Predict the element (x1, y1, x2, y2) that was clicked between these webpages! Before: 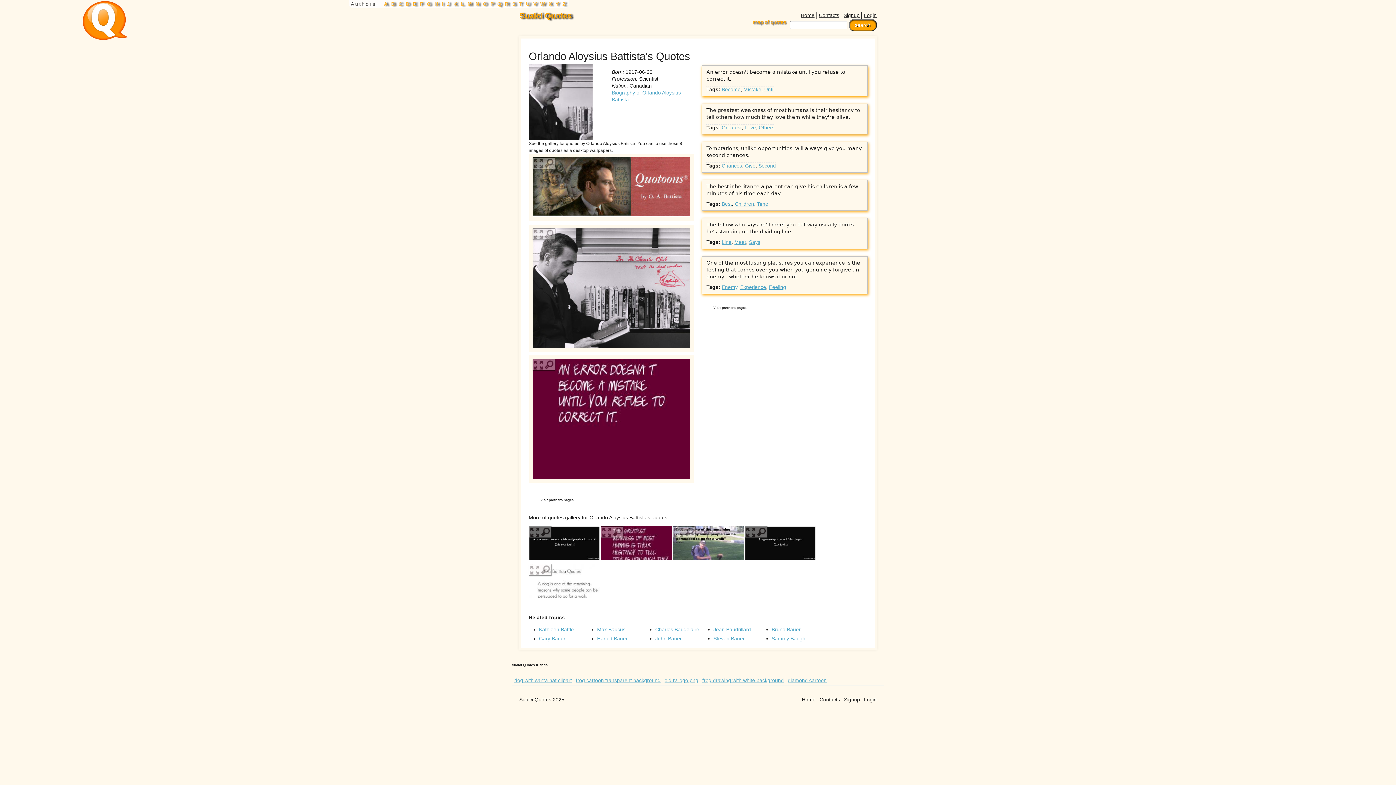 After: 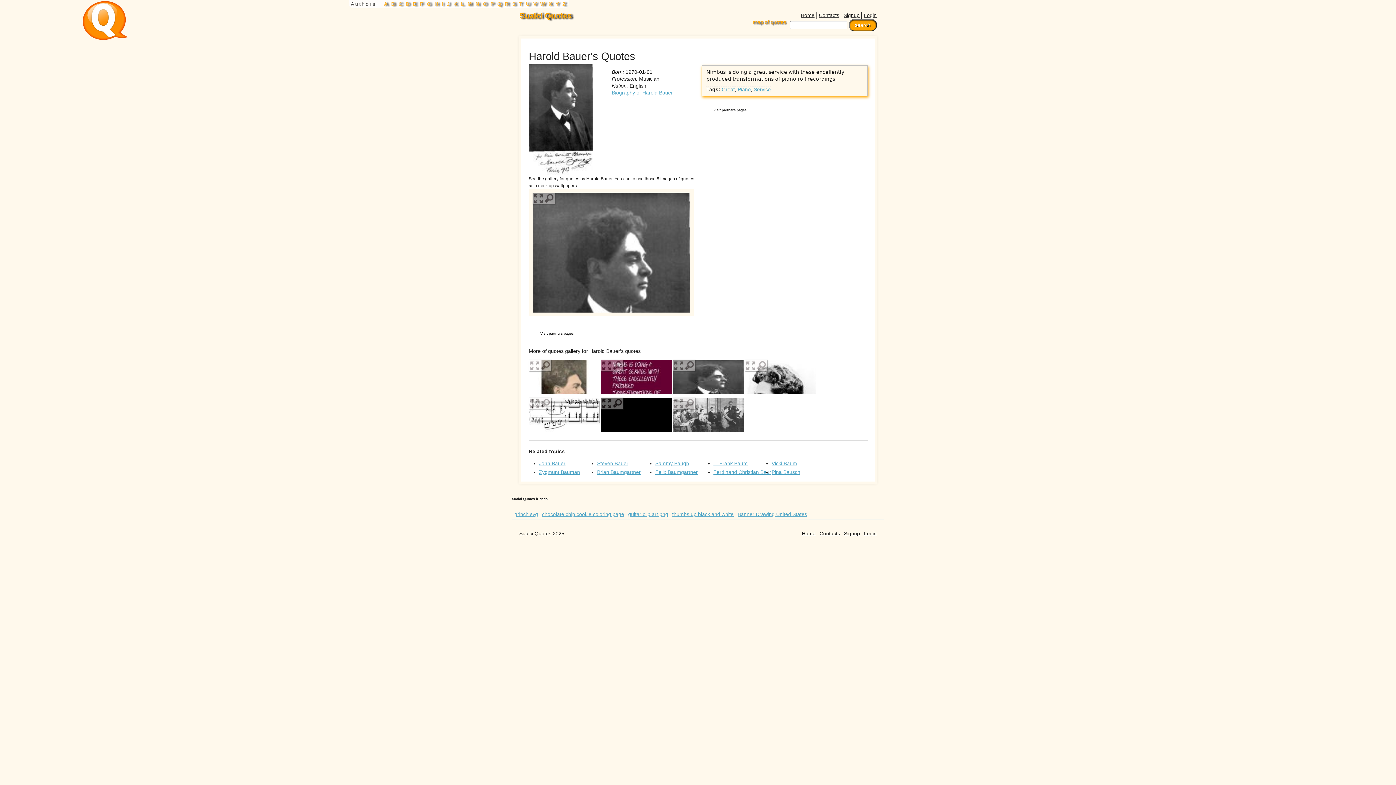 Action: bbox: (597, 635, 627, 641) label: Harold Bauer